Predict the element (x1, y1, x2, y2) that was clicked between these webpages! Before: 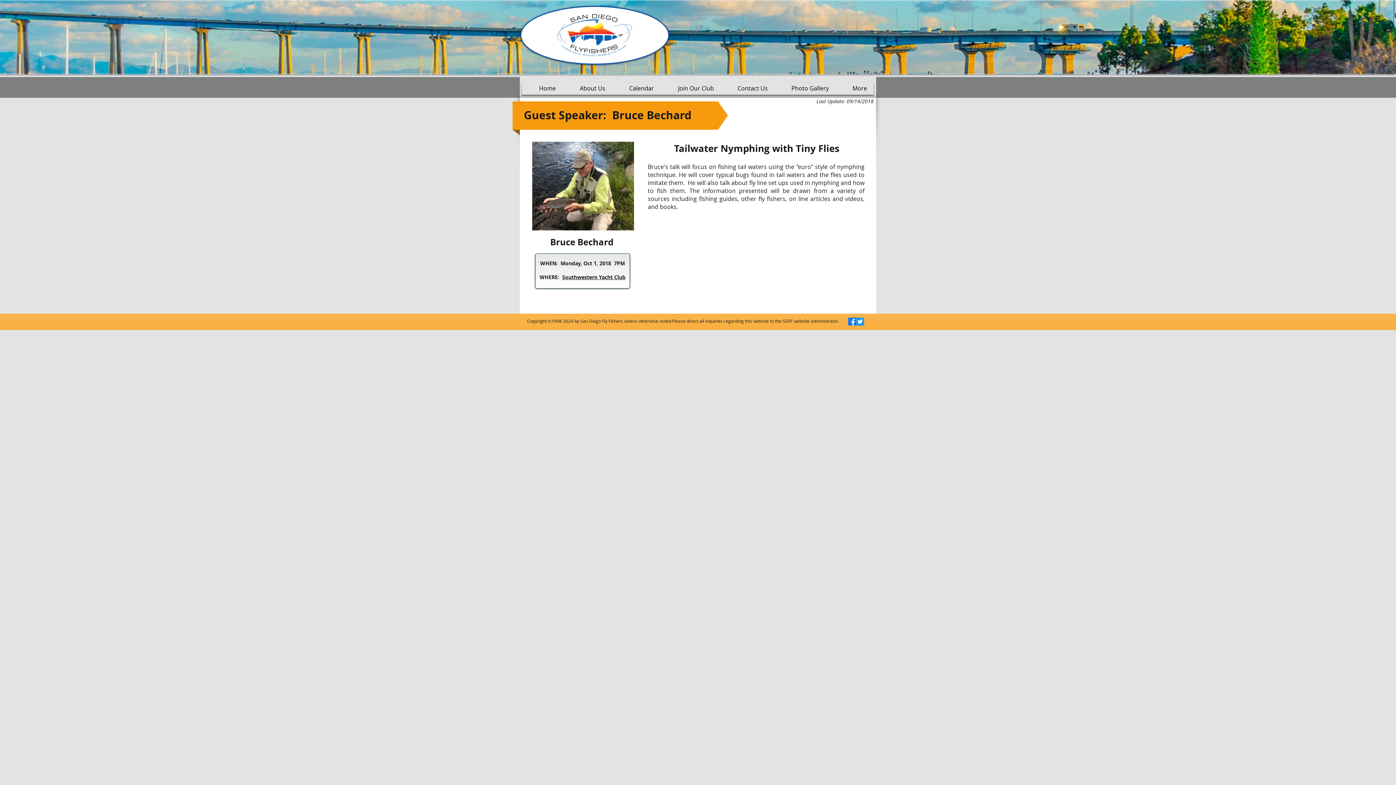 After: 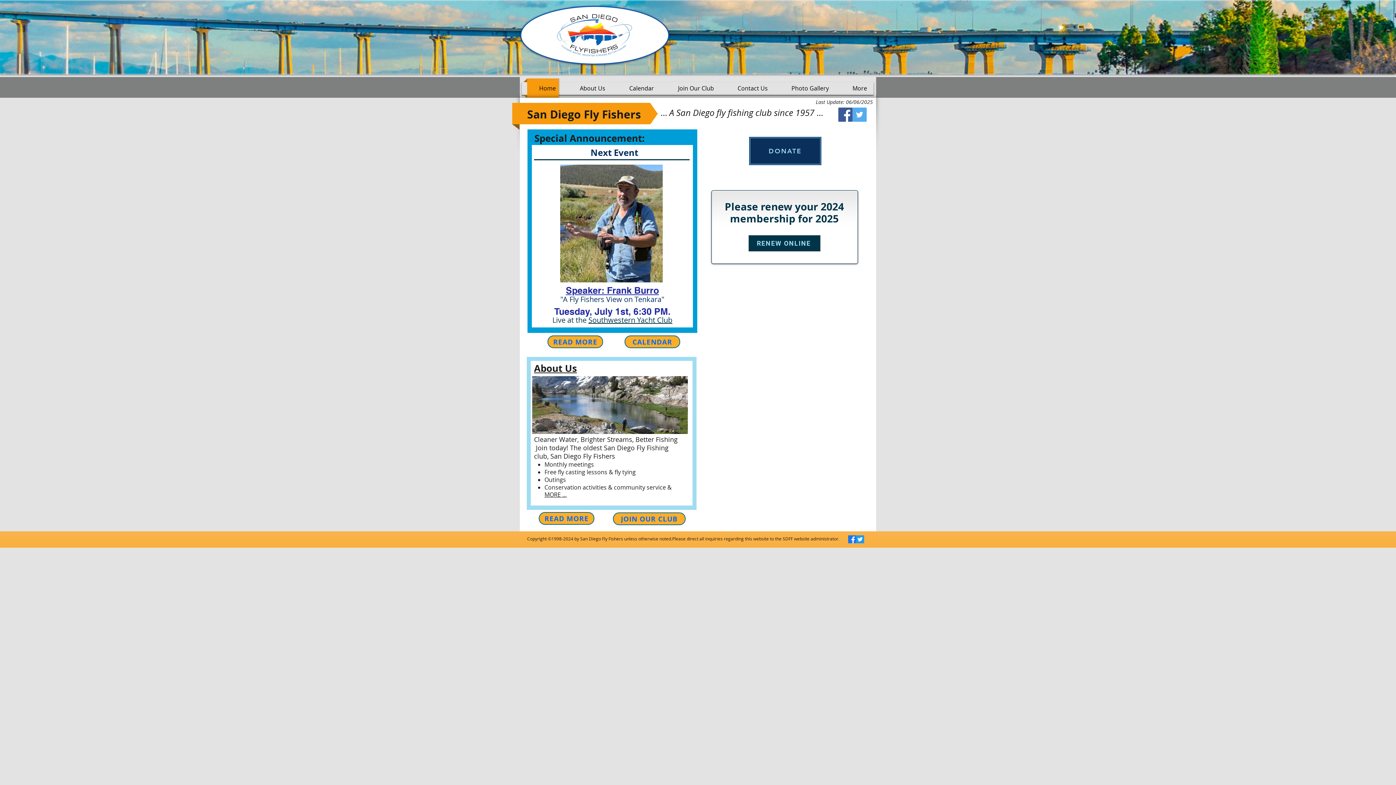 Action: label: Home bbox: (523, 78, 562, 98)